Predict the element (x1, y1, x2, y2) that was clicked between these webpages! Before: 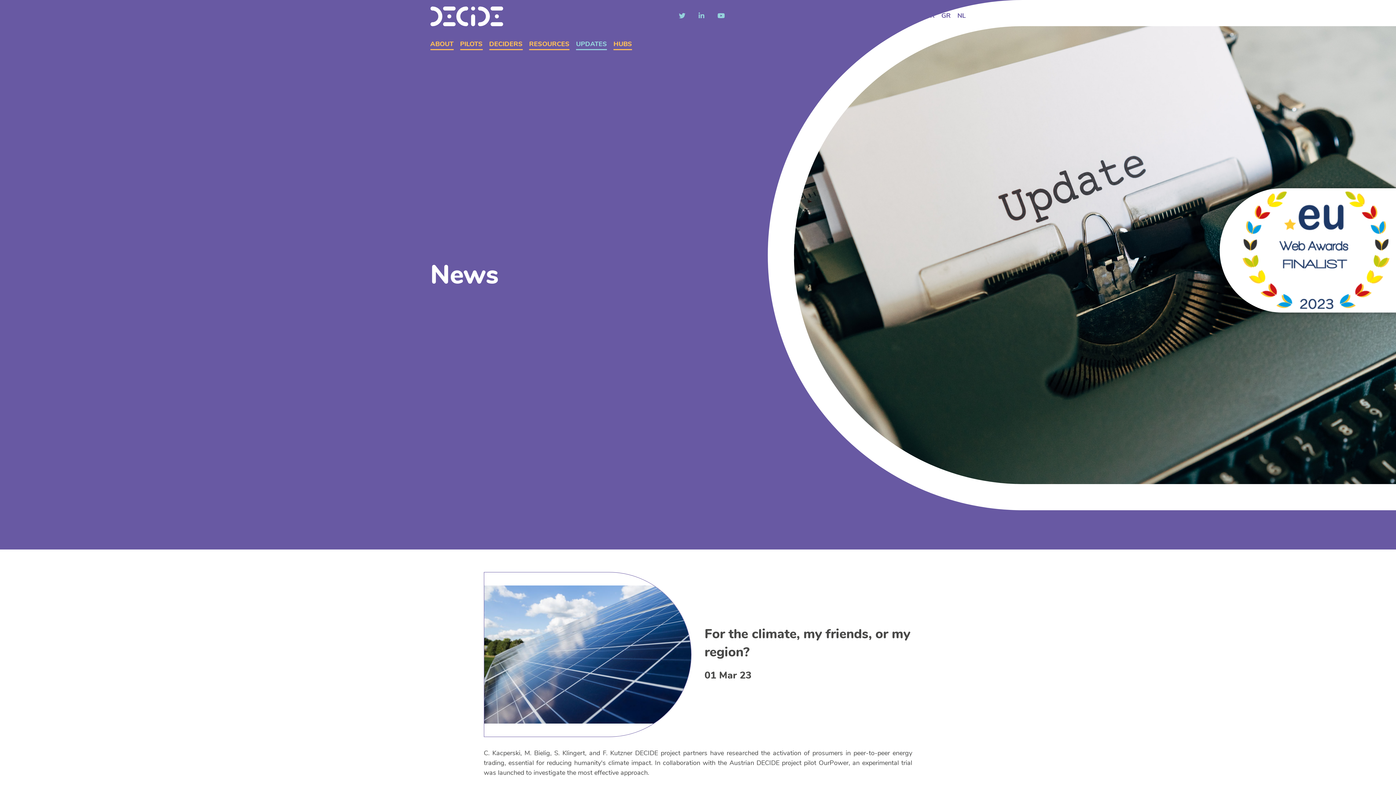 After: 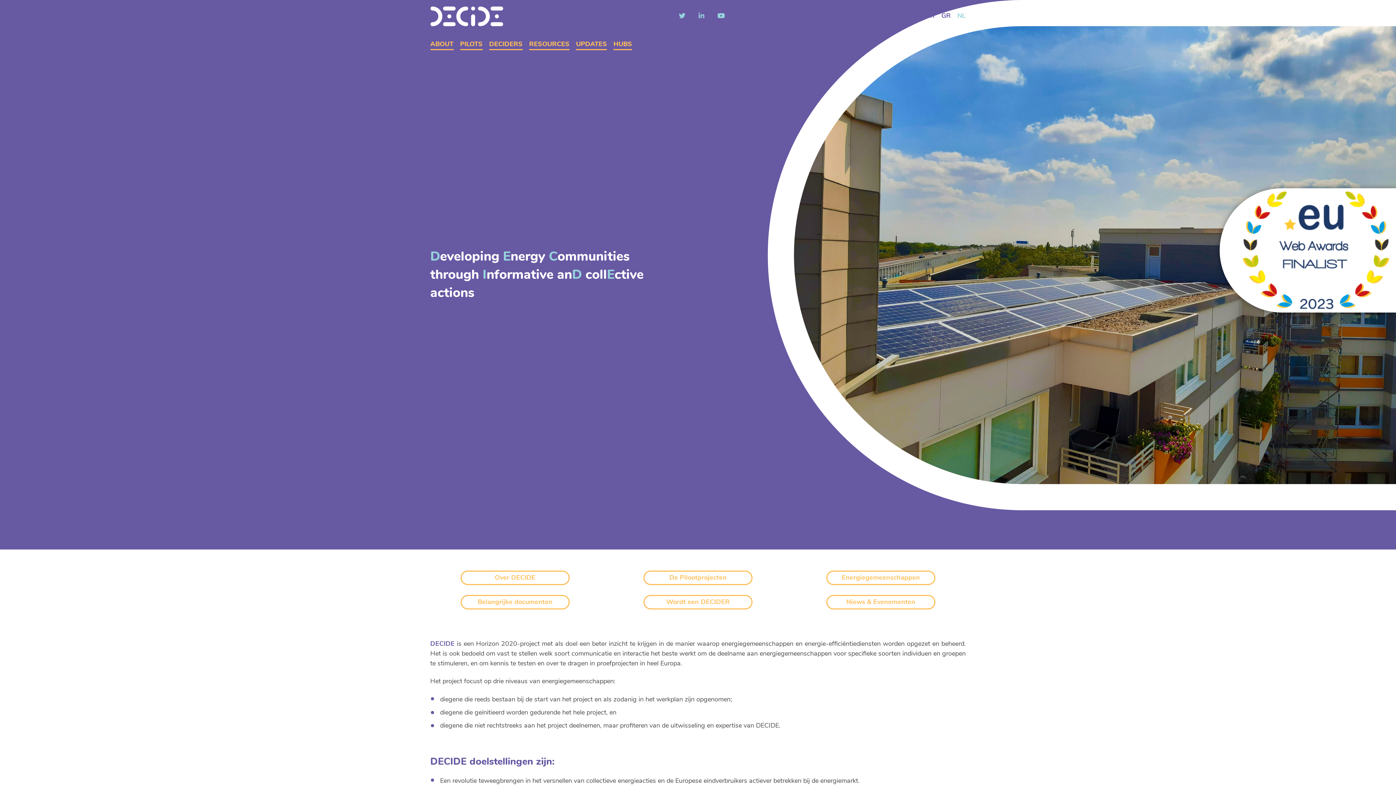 Action: label: NL bbox: (957, 11, 965, 20)